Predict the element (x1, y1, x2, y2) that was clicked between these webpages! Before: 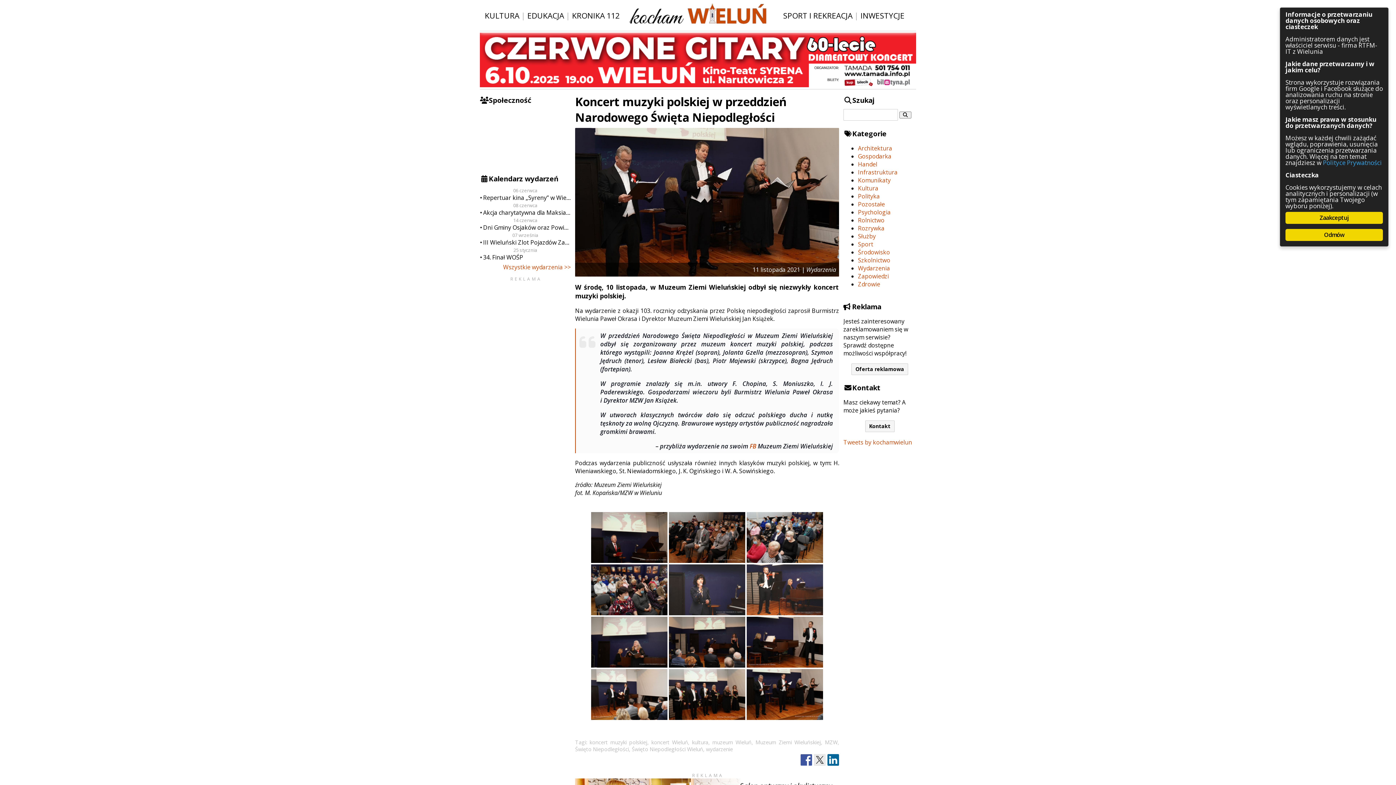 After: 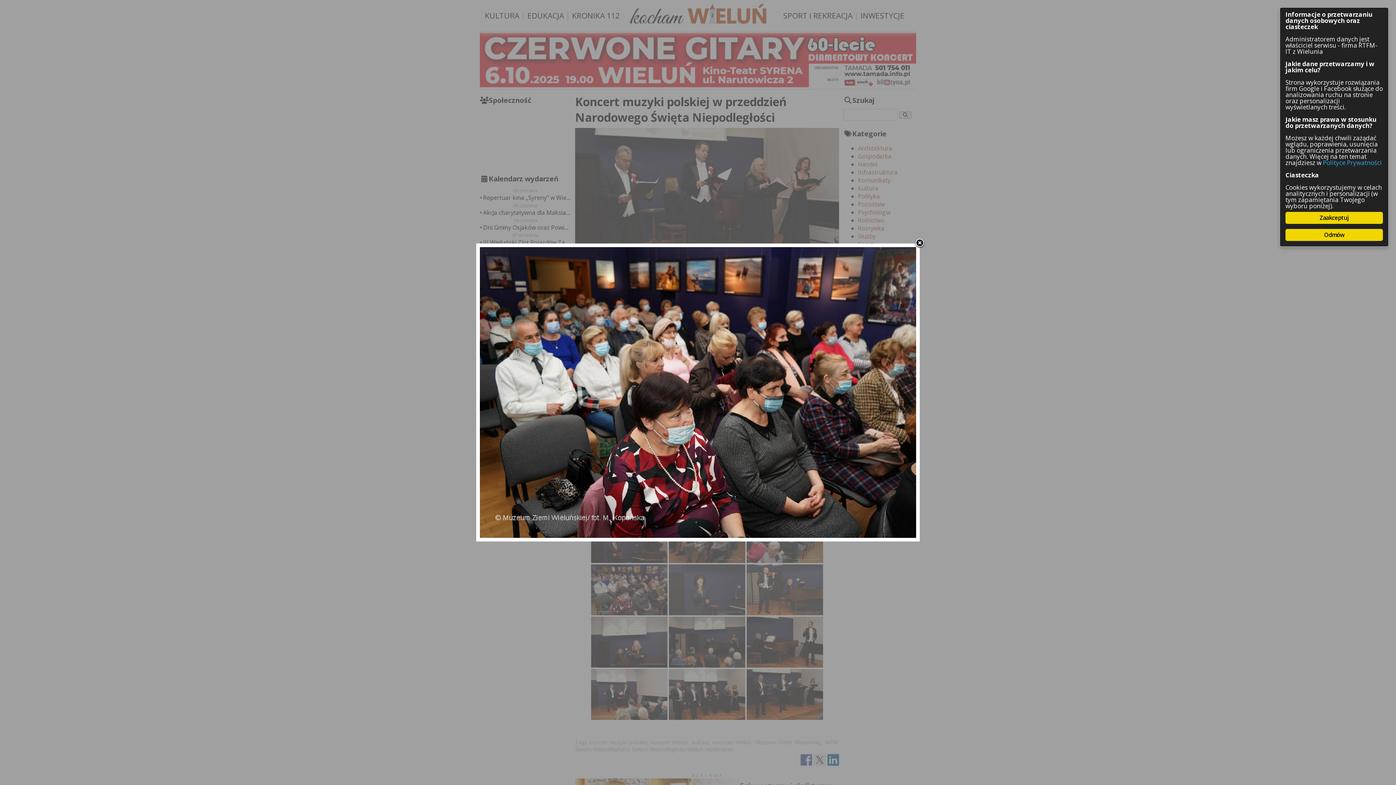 Action: bbox: (591, 564, 667, 615)